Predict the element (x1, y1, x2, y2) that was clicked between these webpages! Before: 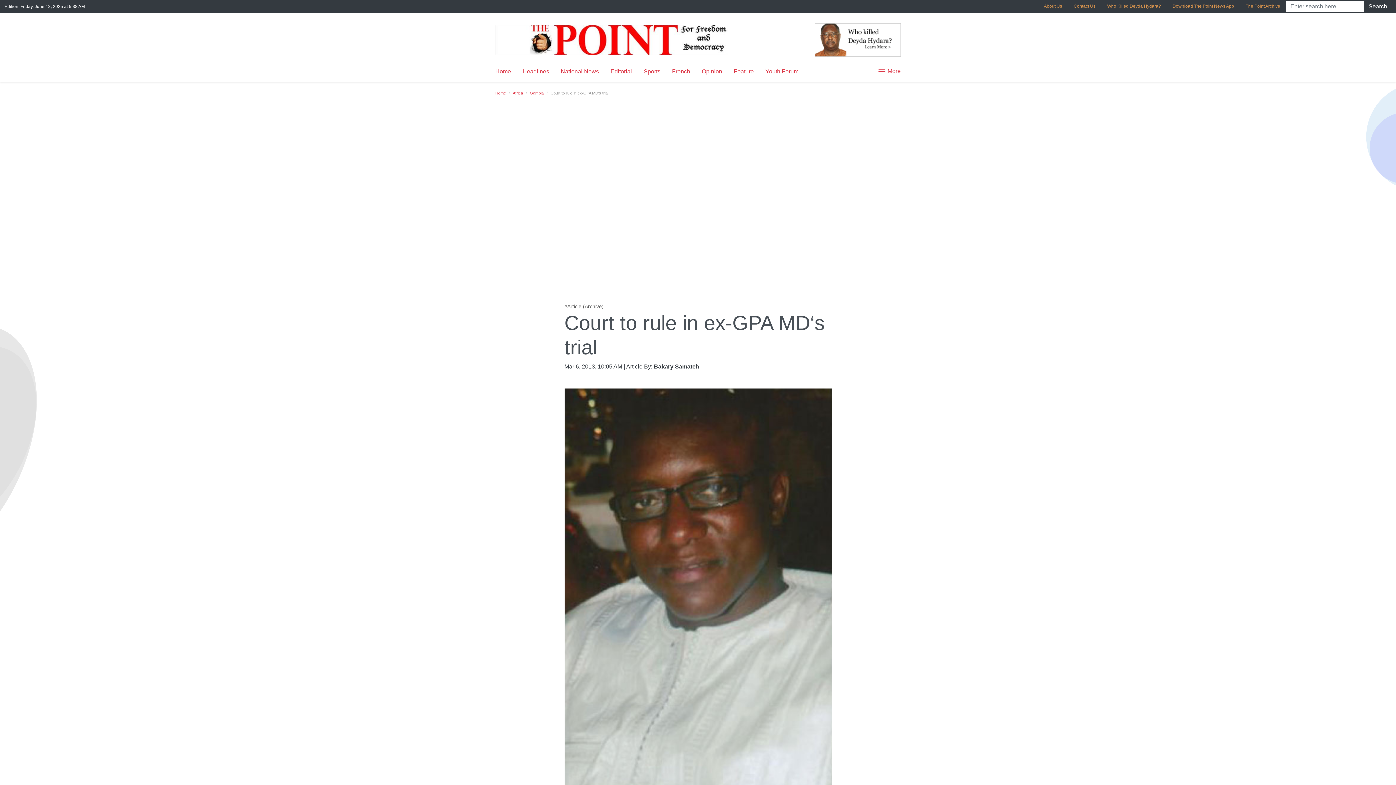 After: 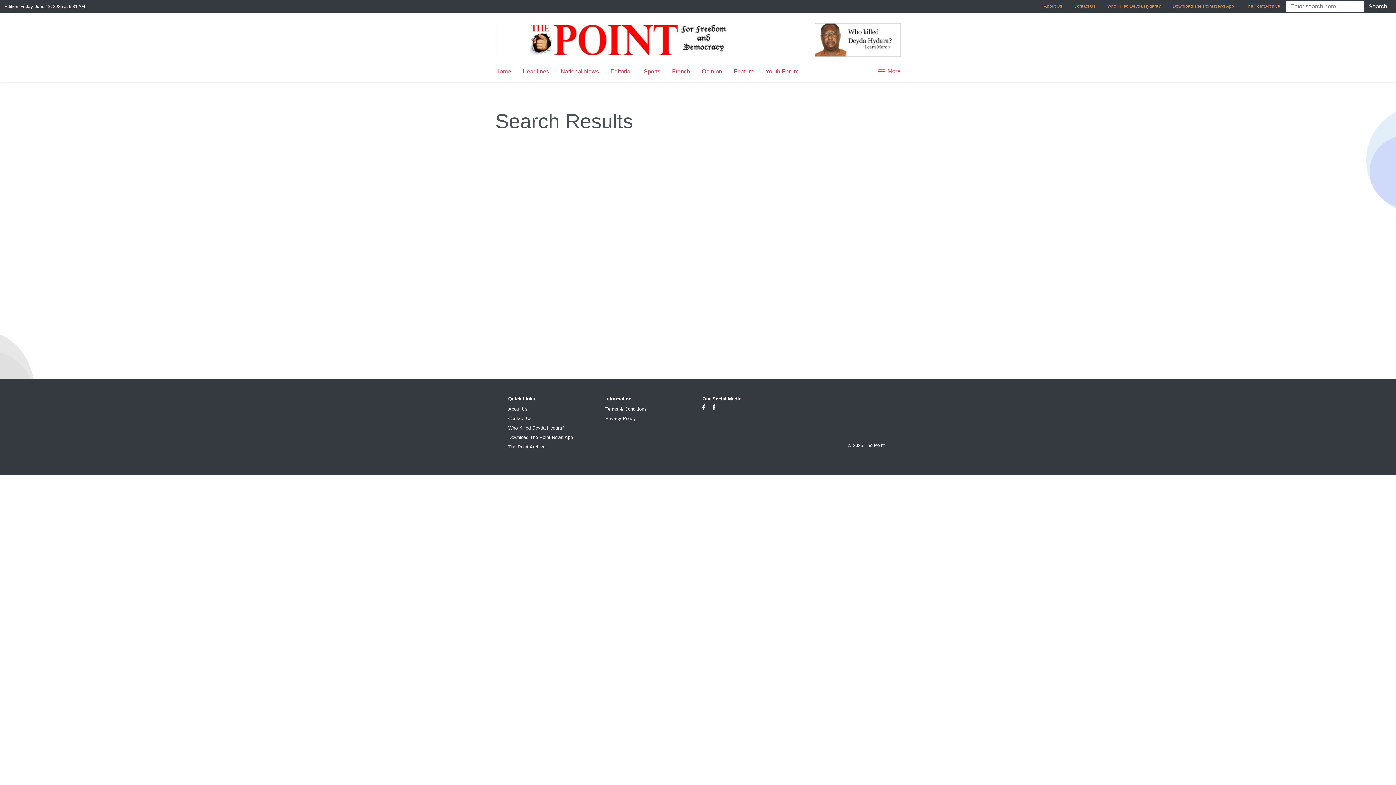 Action: label: Search bbox: (1364, 0, 1391, 13)